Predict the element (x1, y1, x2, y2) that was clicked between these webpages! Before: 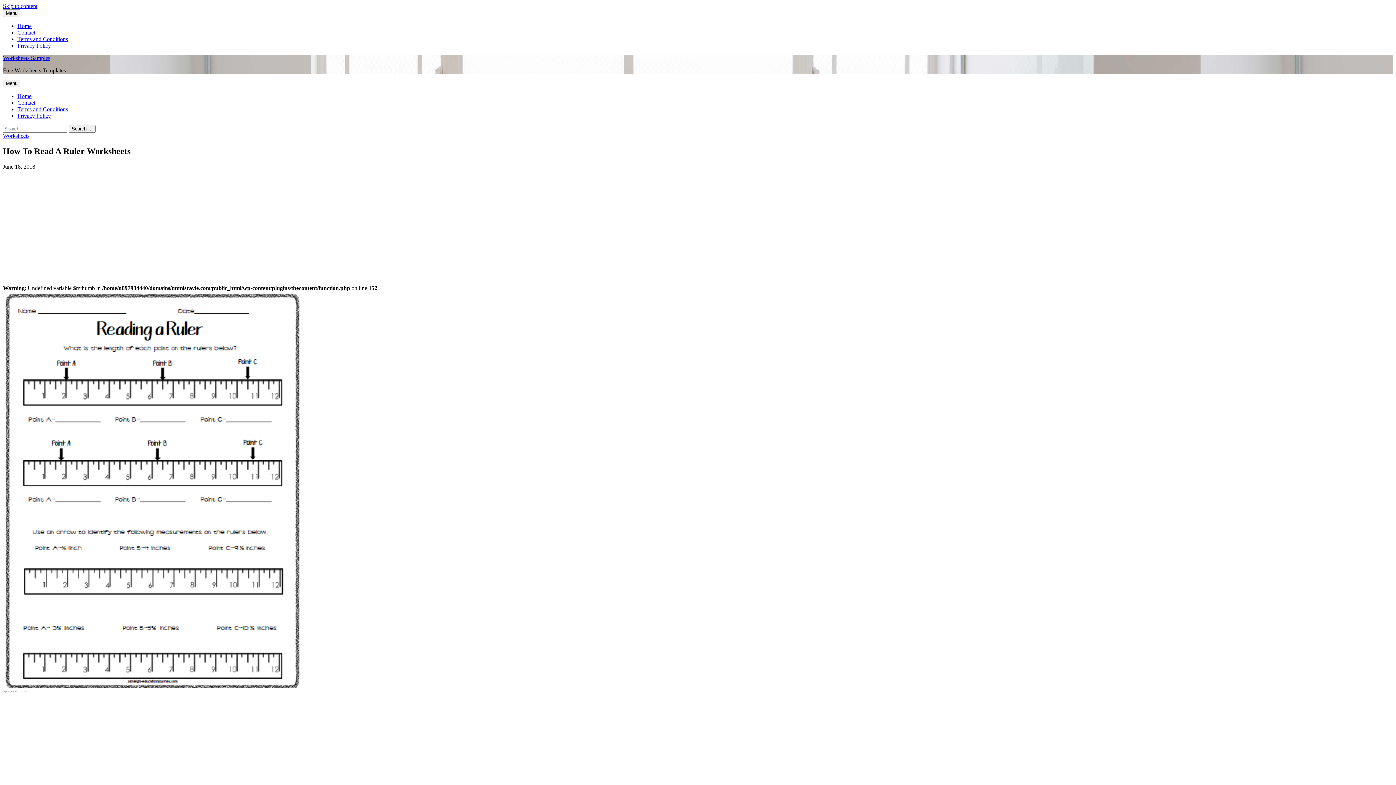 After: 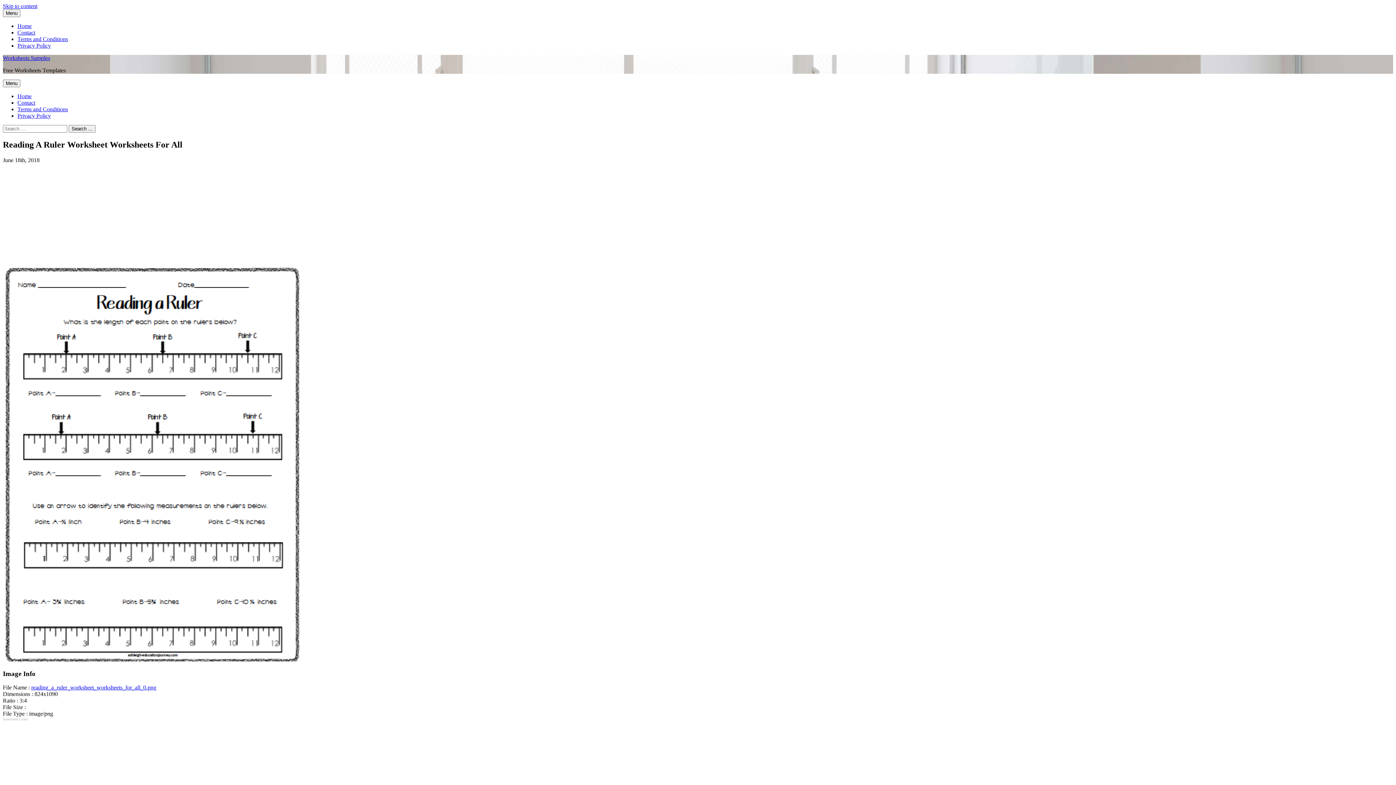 Action: bbox: (2, 682, 302, 689)